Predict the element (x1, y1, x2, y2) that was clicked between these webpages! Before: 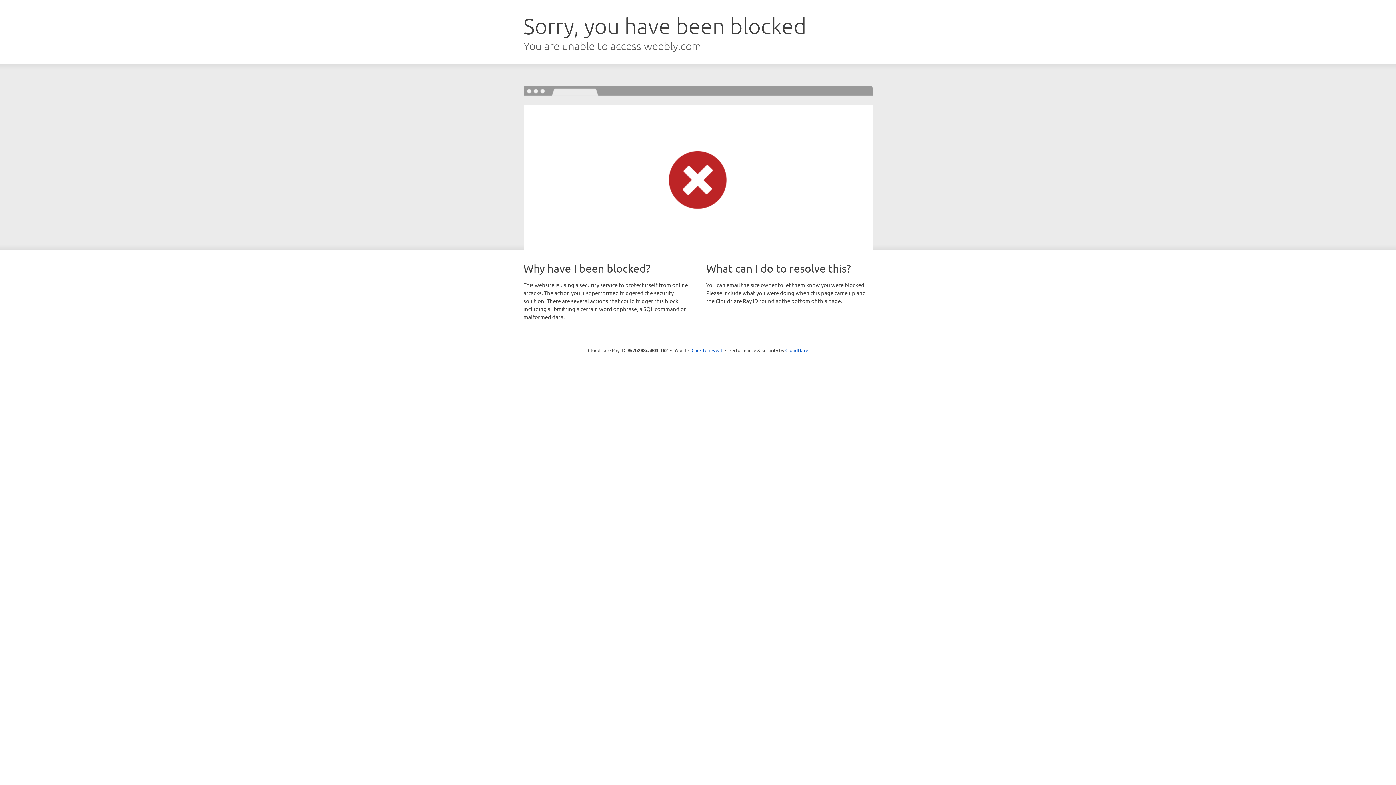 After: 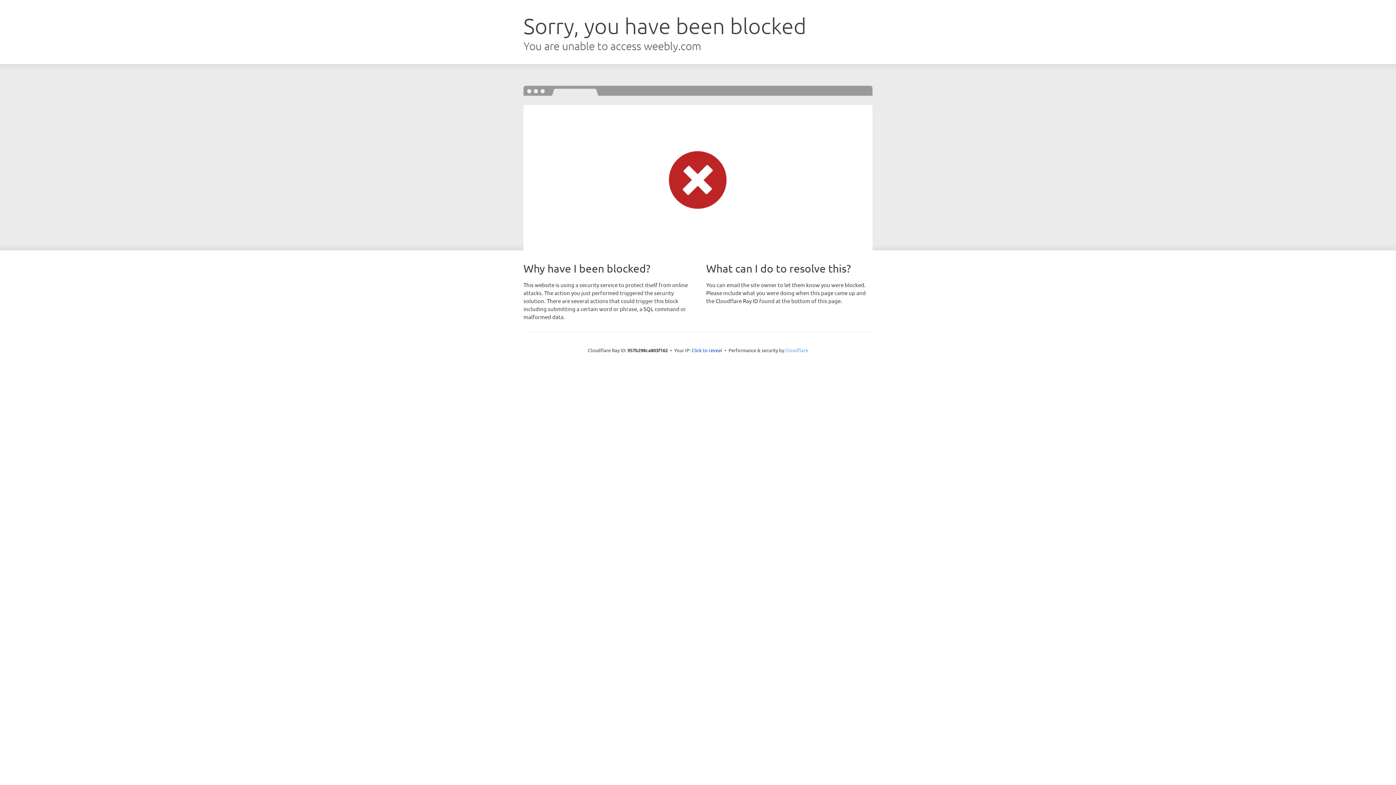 Action: bbox: (785, 347, 808, 353) label: Cloudflare